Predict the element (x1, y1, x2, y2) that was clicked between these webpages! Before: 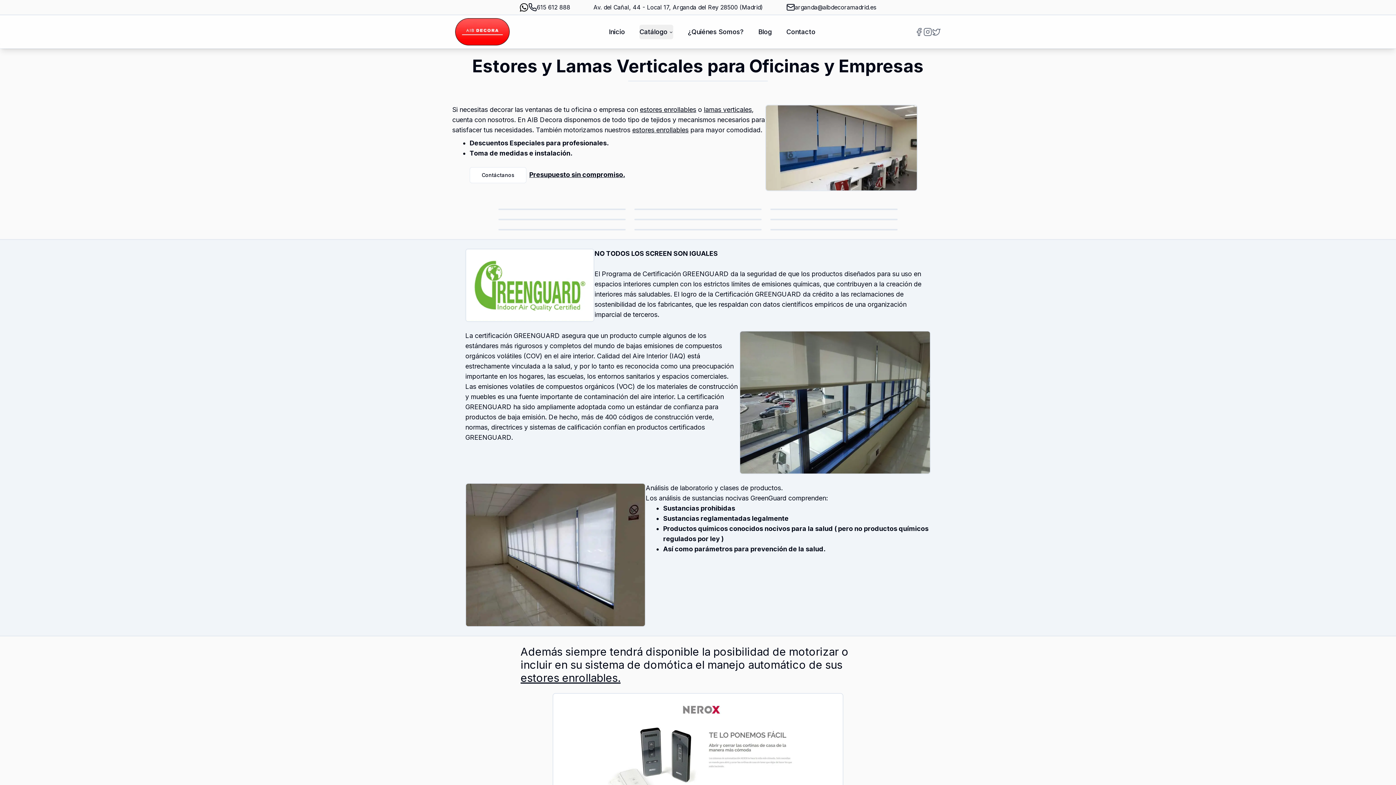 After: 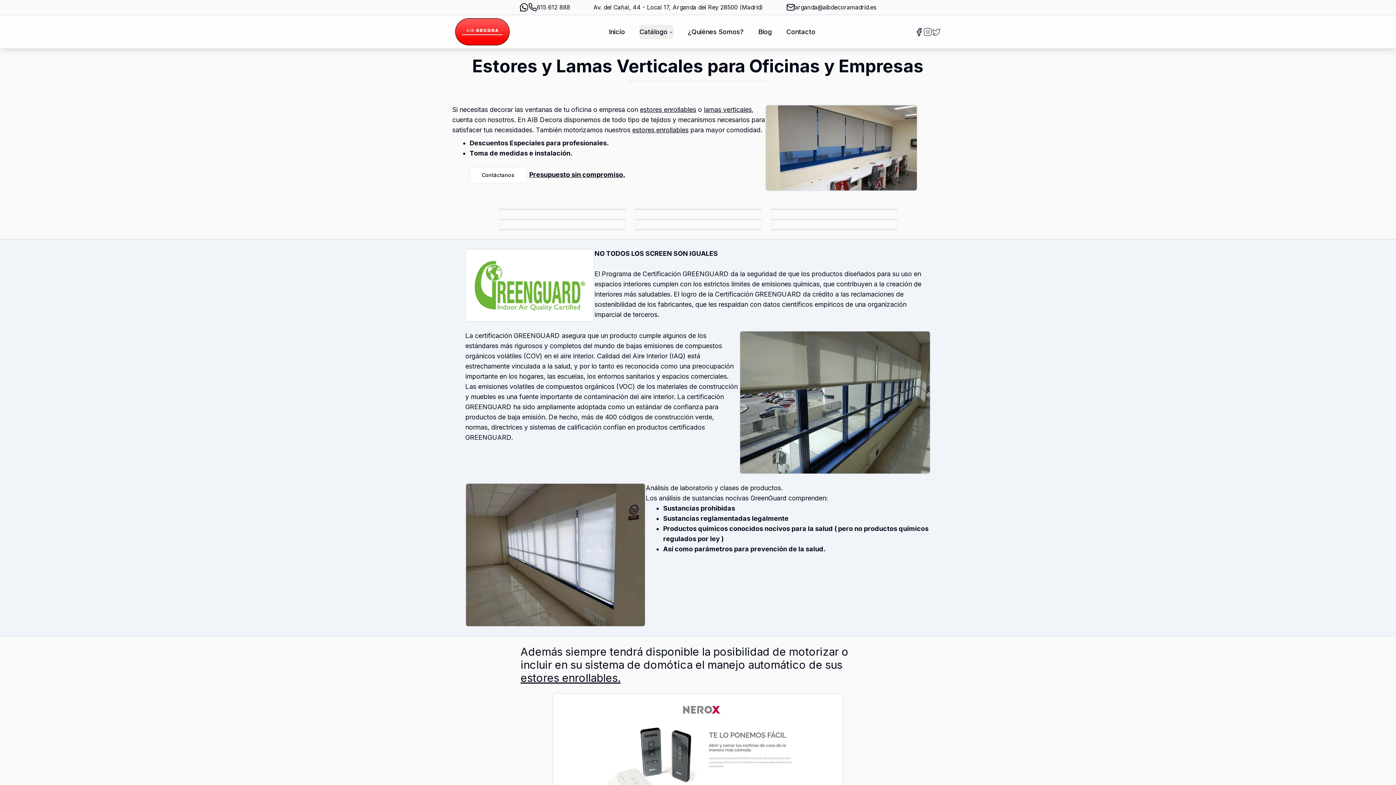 Action: bbox: (914, 27, 923, 36) label: Facebook de AIB Decora